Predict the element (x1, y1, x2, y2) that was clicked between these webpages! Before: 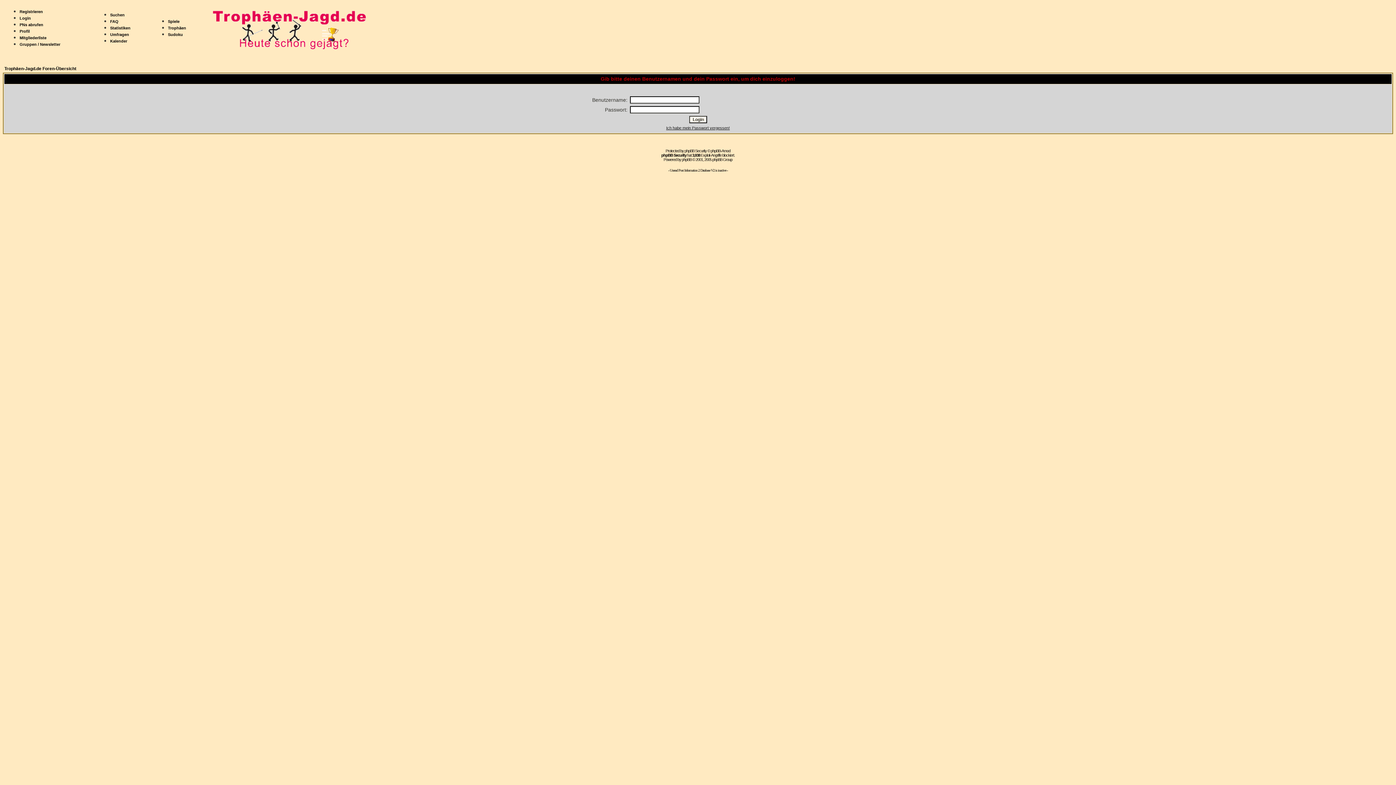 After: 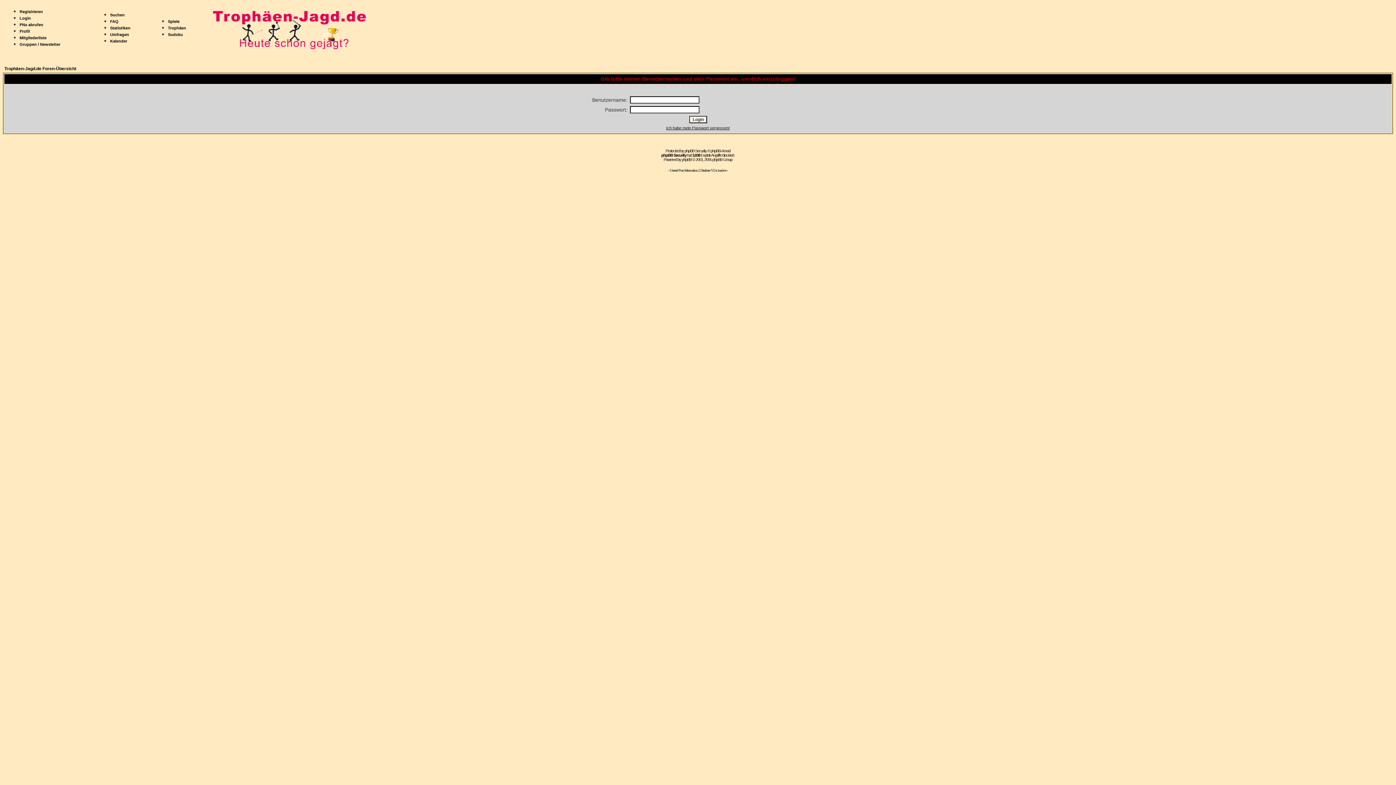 Action: label: Sudoku bbox: (168, 32, 182, 36)